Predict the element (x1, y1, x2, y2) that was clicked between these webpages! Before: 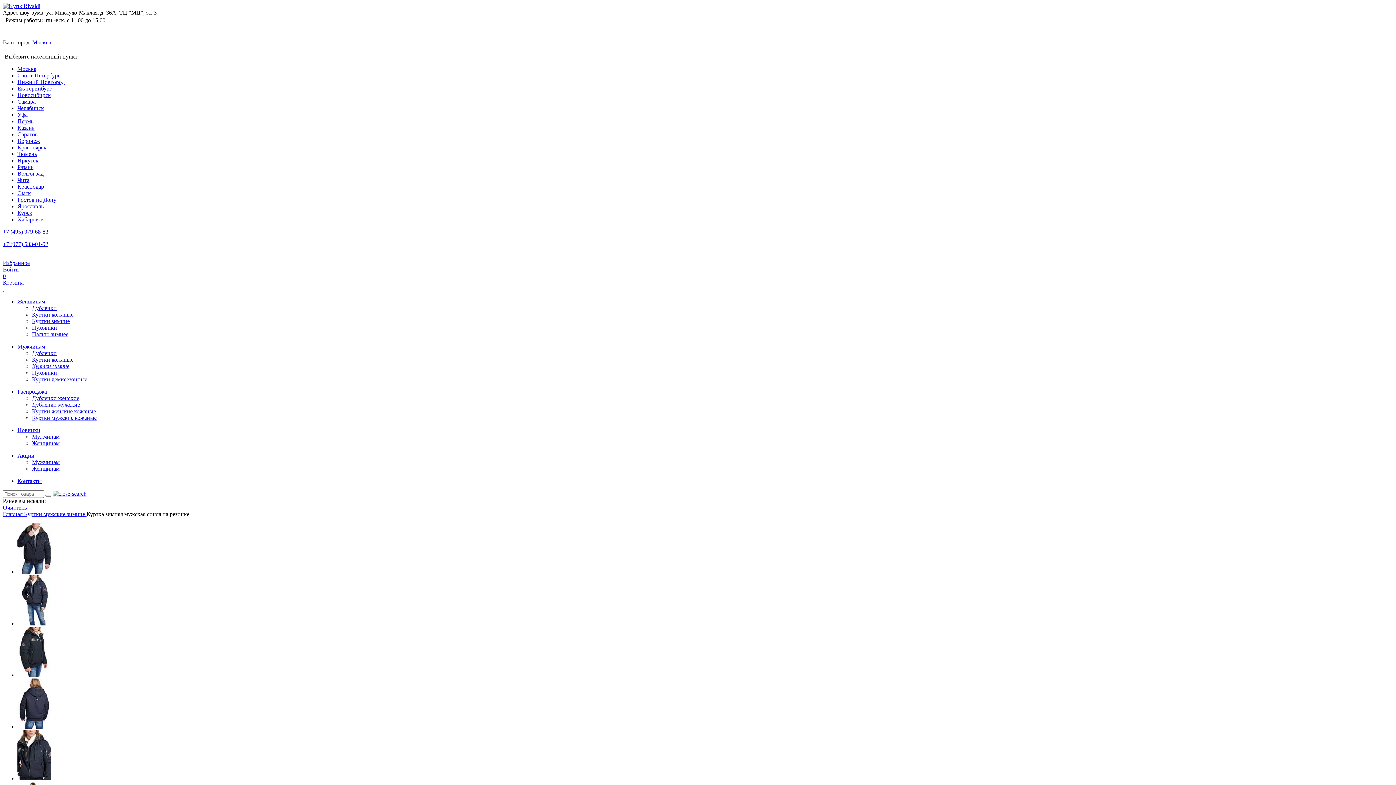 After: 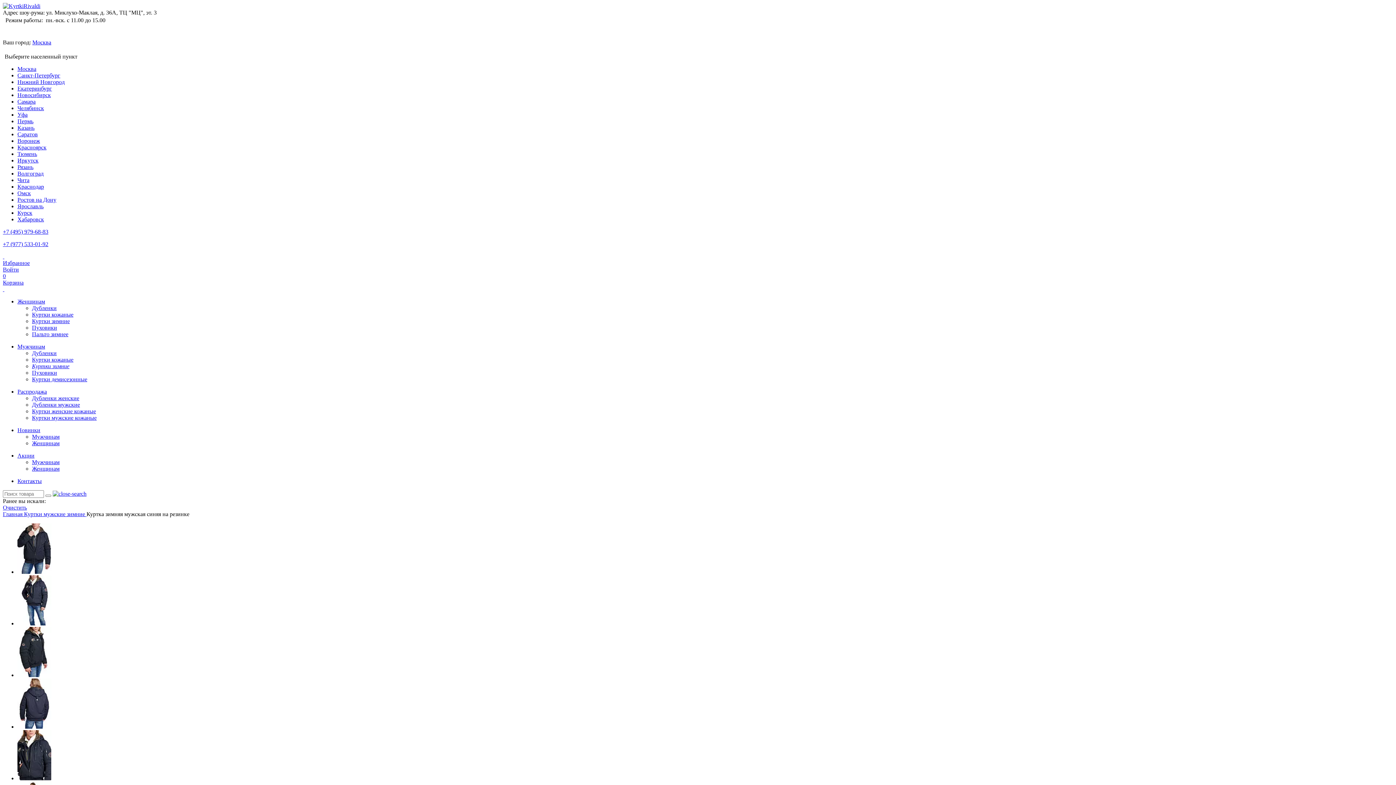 Action: bbox: (17, 620, 51, 626)